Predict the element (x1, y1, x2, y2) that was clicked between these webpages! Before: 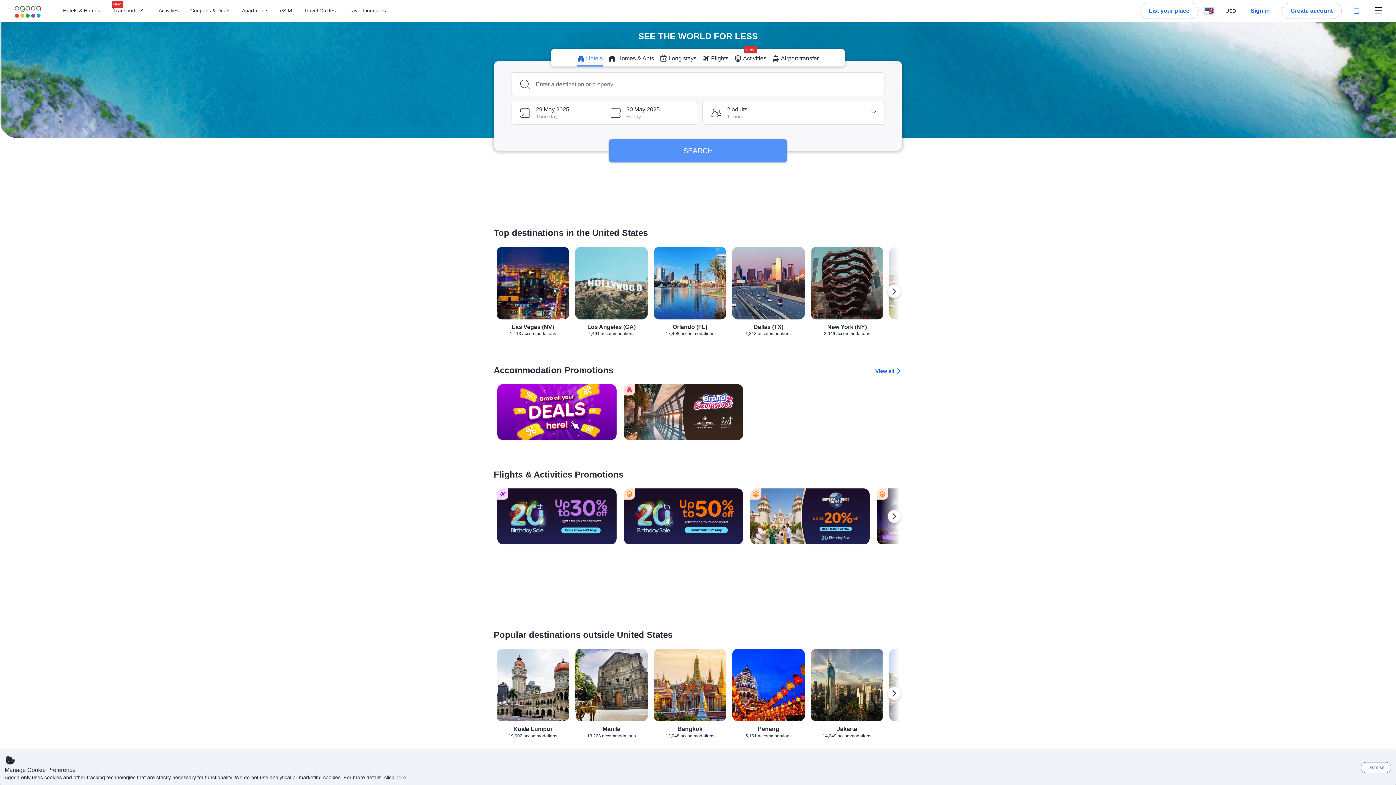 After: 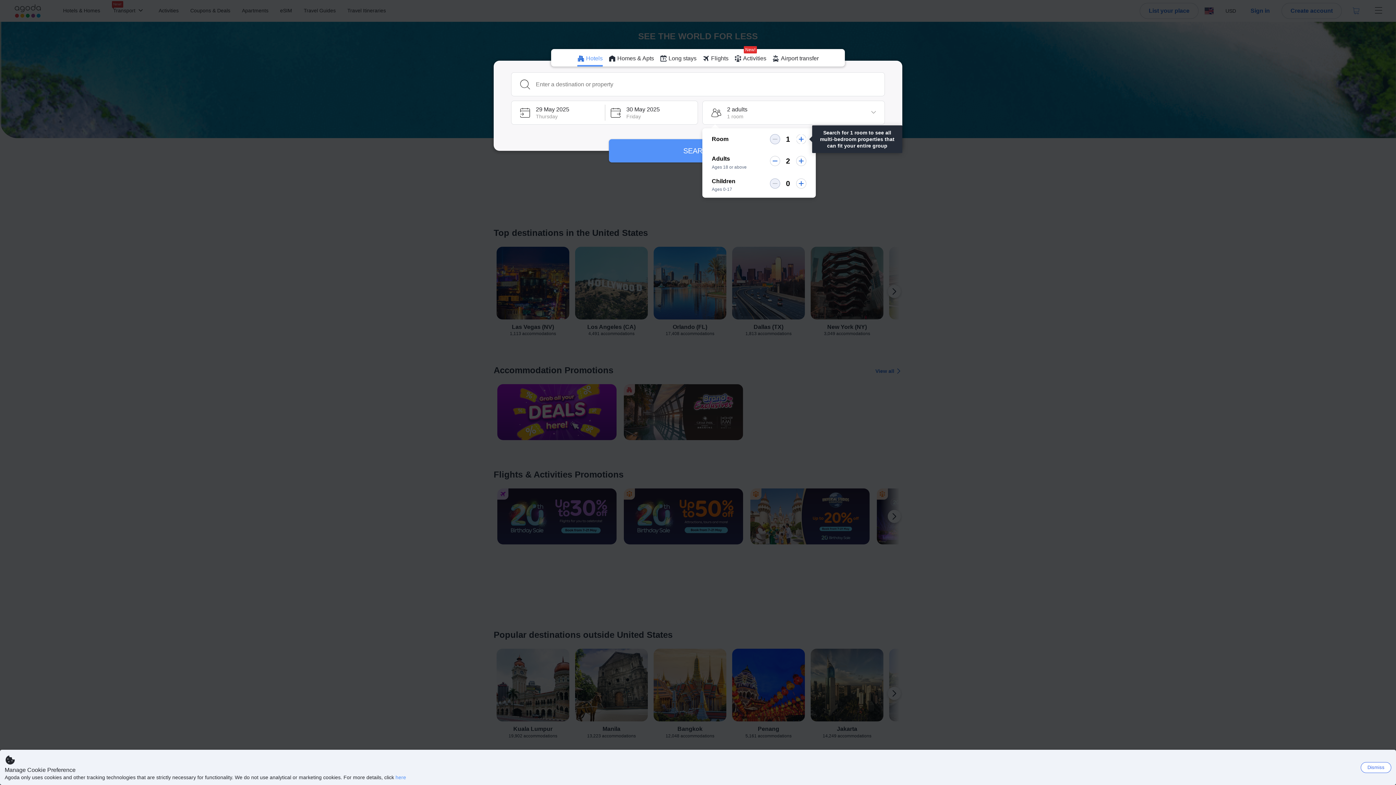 Action: label: Guests and rooms 2 adults 1 room bbox: (702, 100, 885, 124)